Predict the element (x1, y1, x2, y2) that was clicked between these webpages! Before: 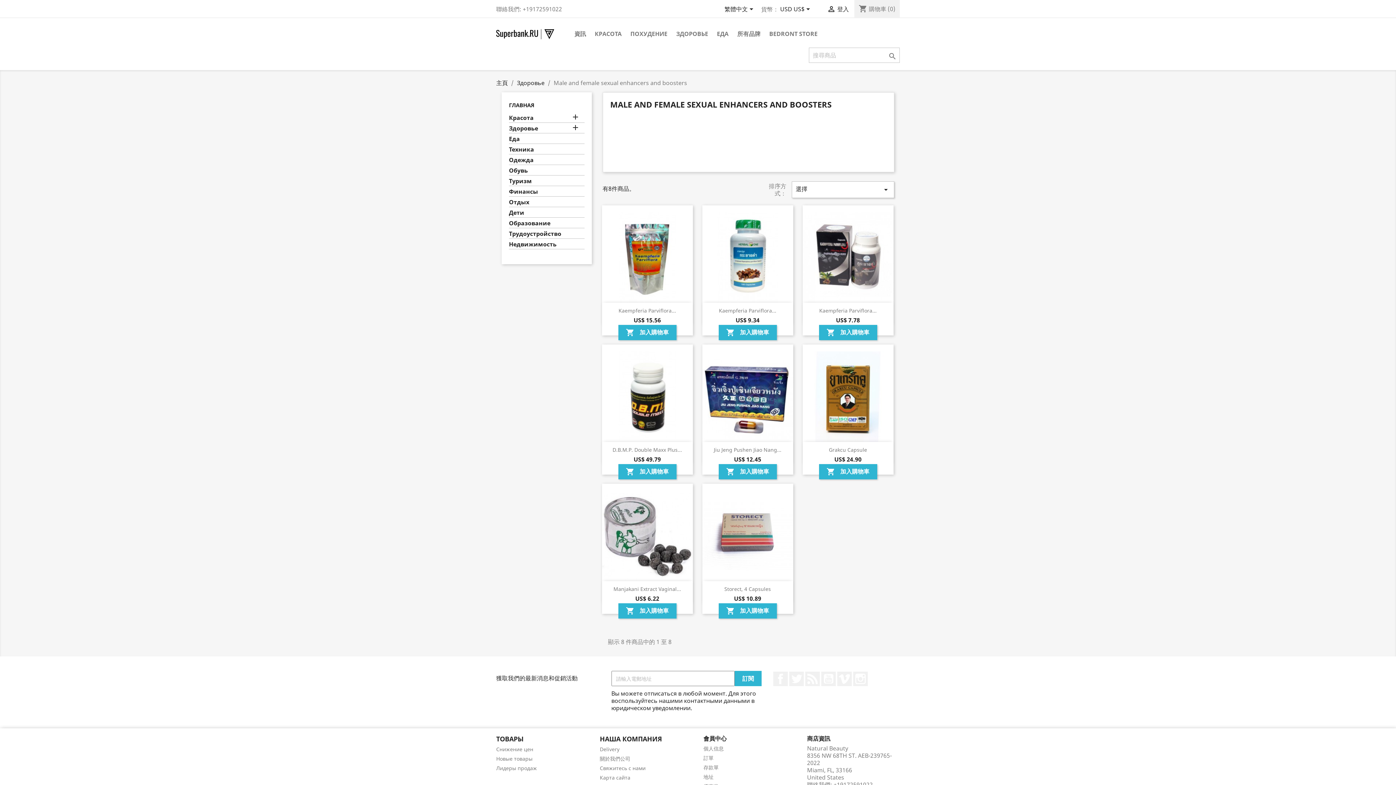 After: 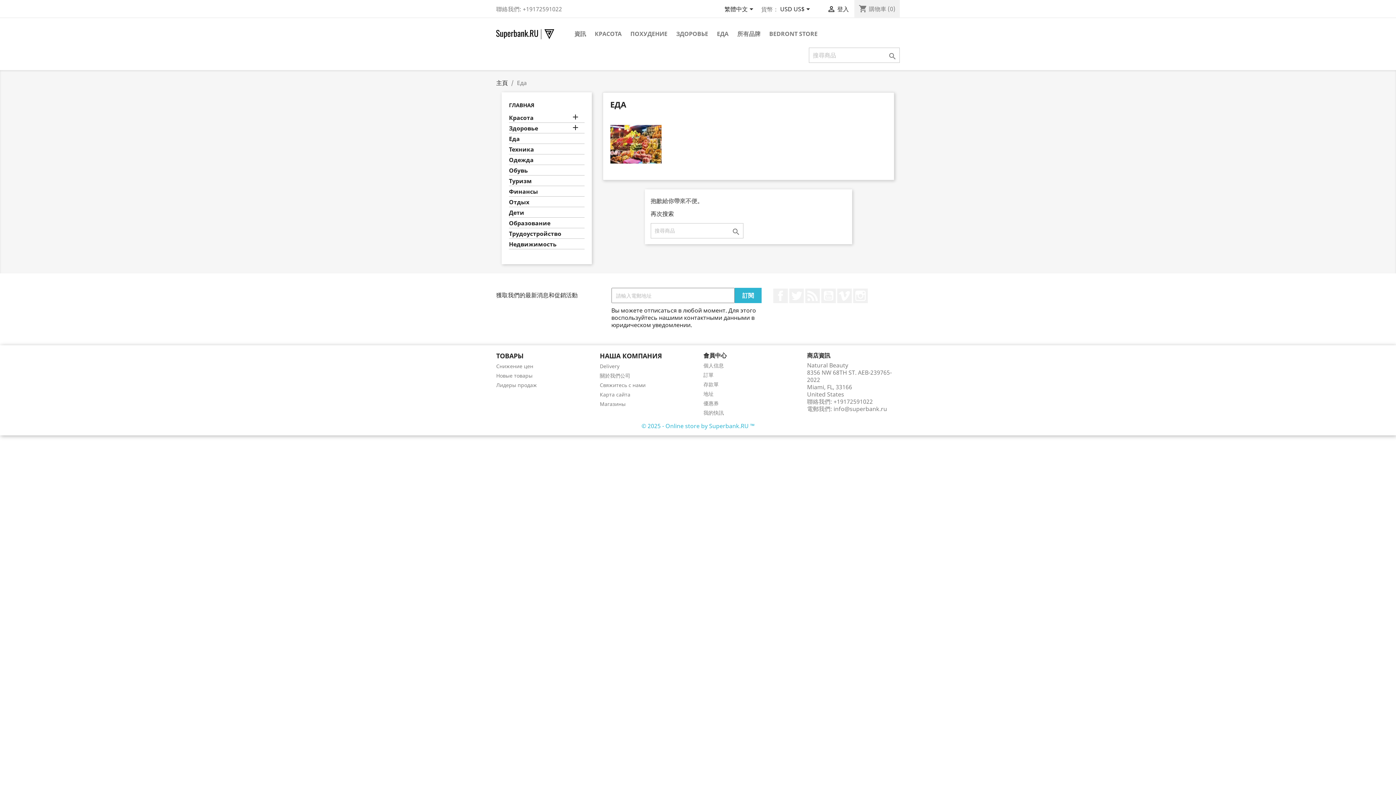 Action: bbox: (713, 29, 732, 39) label: ЕДА